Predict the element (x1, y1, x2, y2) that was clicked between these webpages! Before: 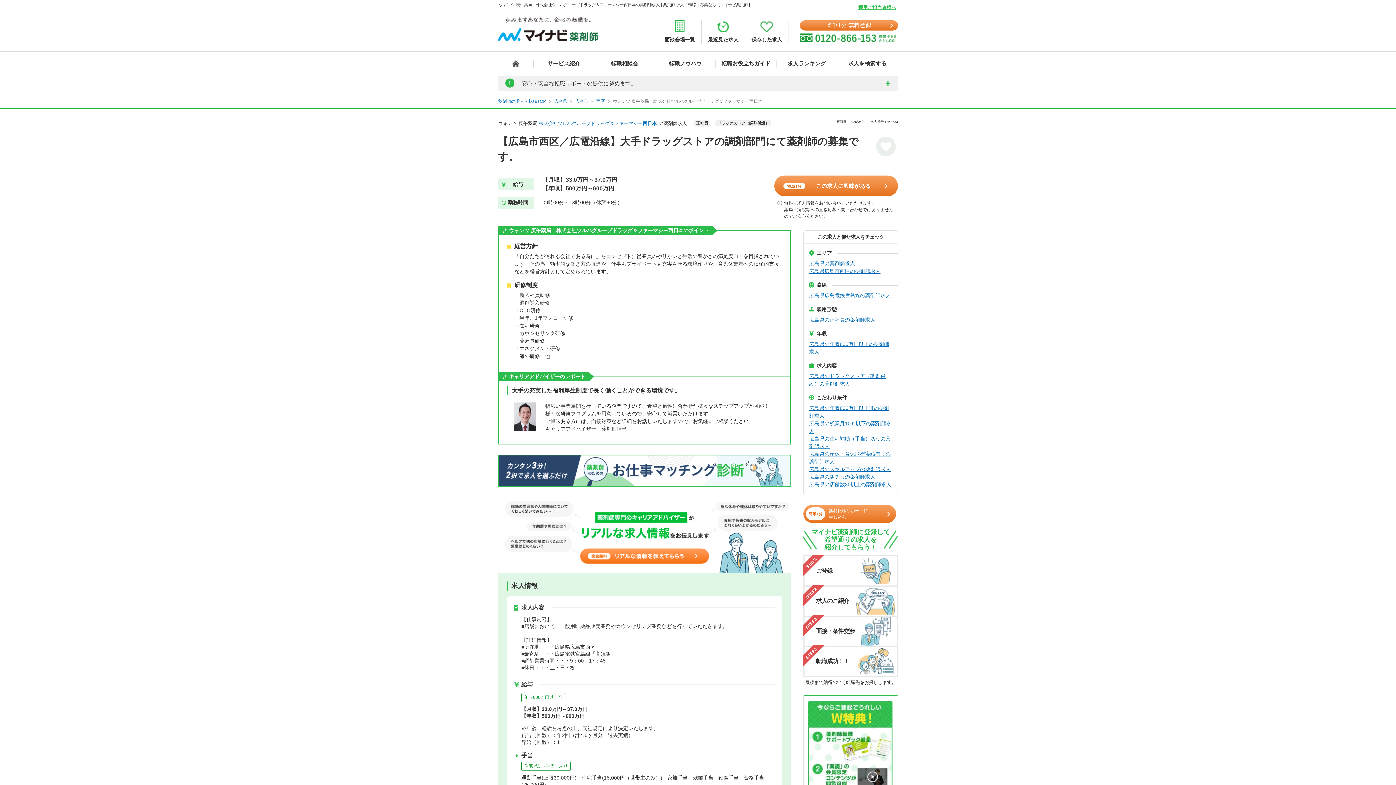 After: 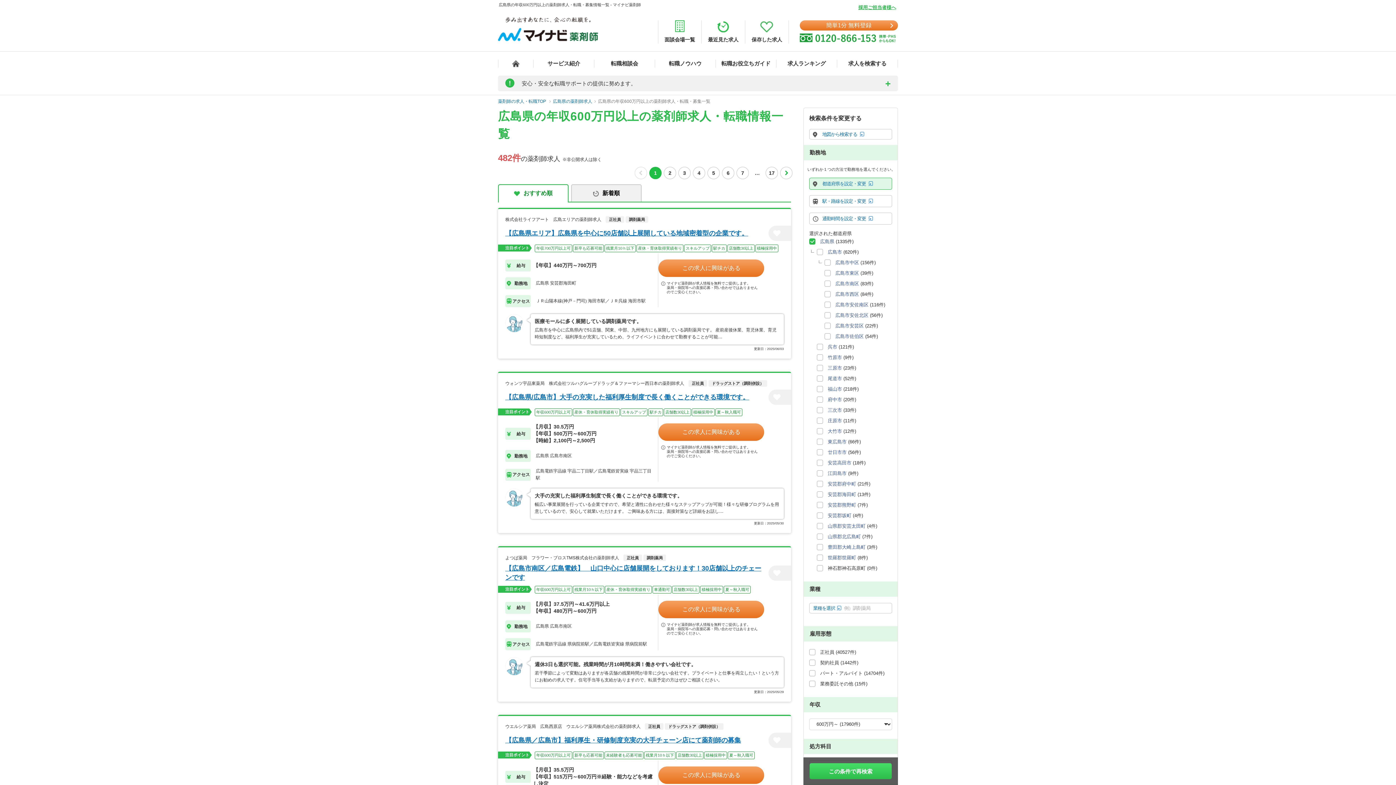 Action: bbox: (809, 404, 891, 420) label: 広島県の年収600万円以上可の薬剤師求人